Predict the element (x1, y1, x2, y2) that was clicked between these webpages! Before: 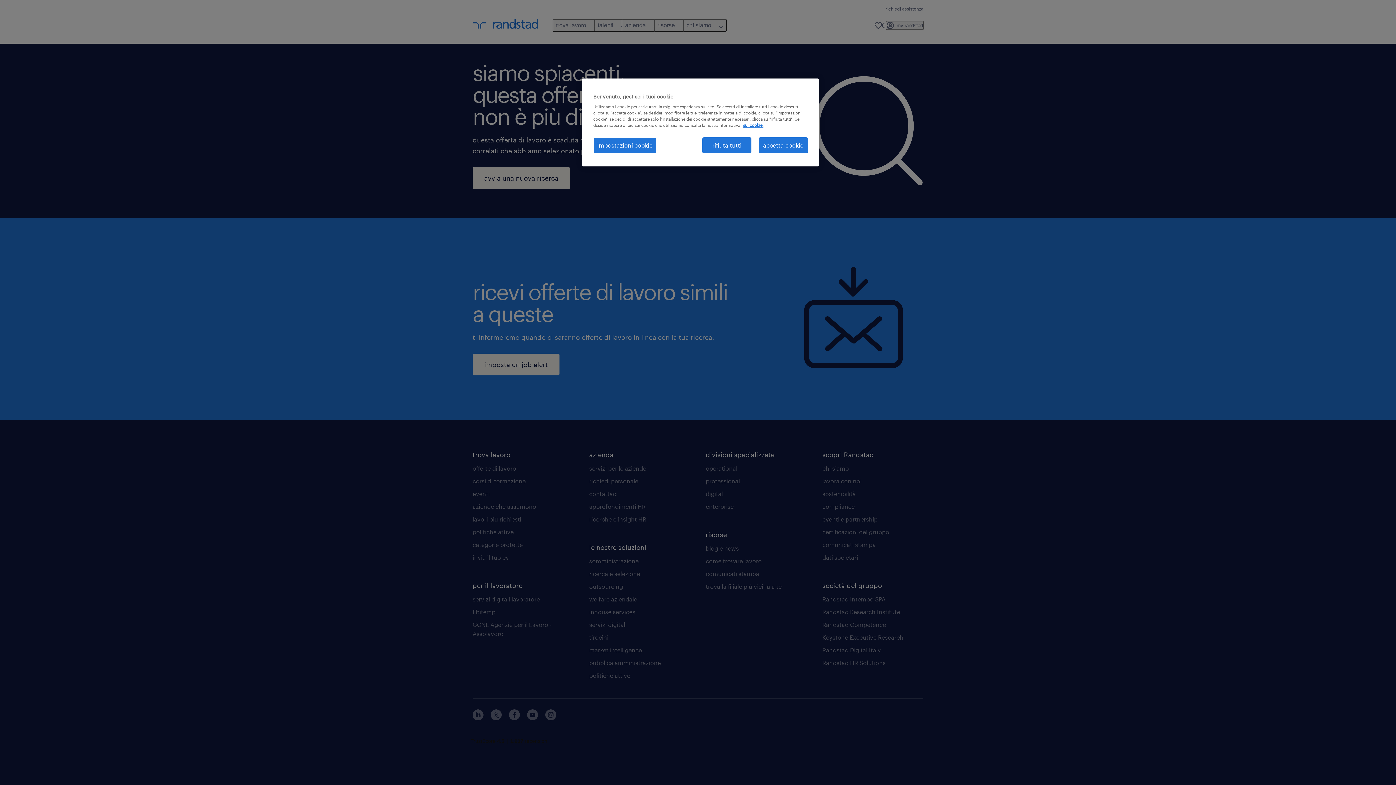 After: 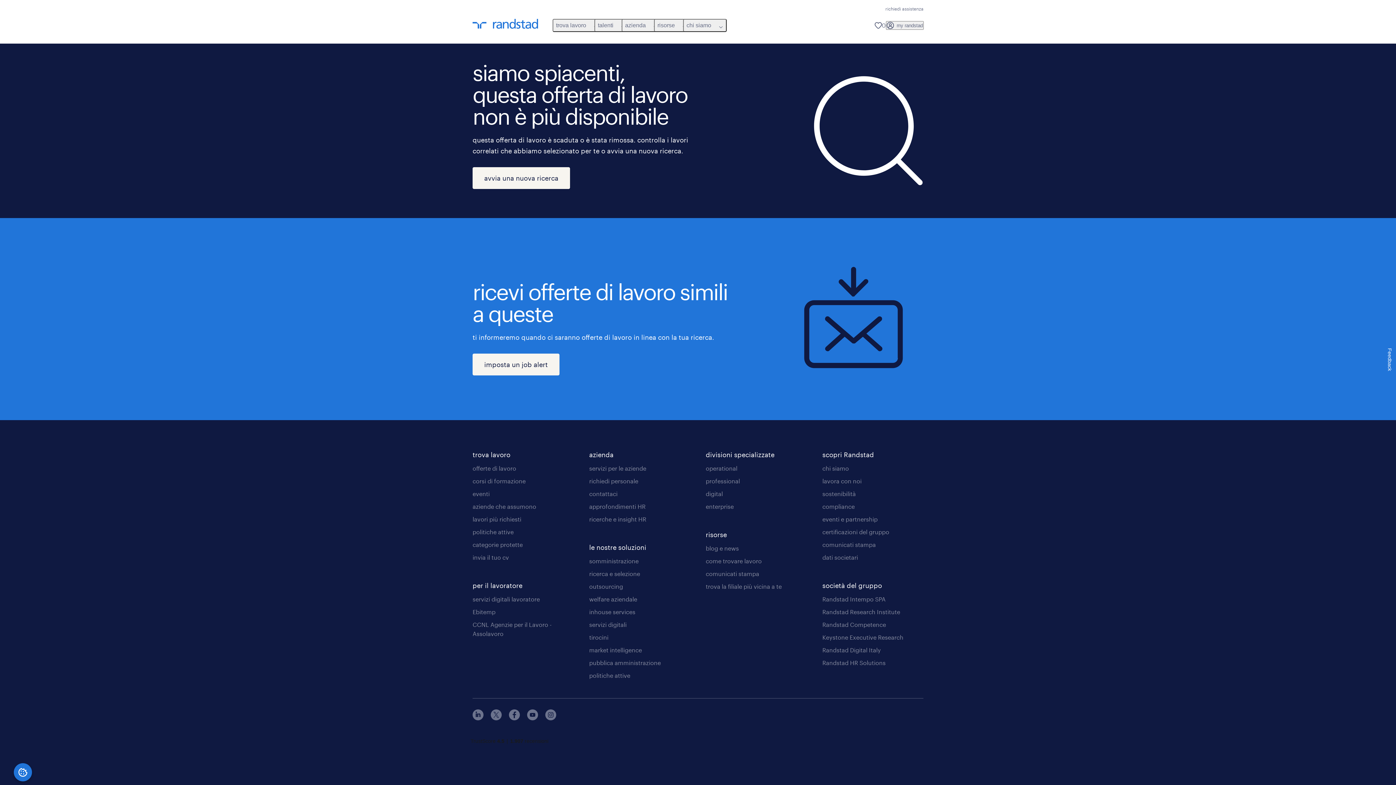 Action: bbox: (758, 137, 808, 153) label: accetta cookie